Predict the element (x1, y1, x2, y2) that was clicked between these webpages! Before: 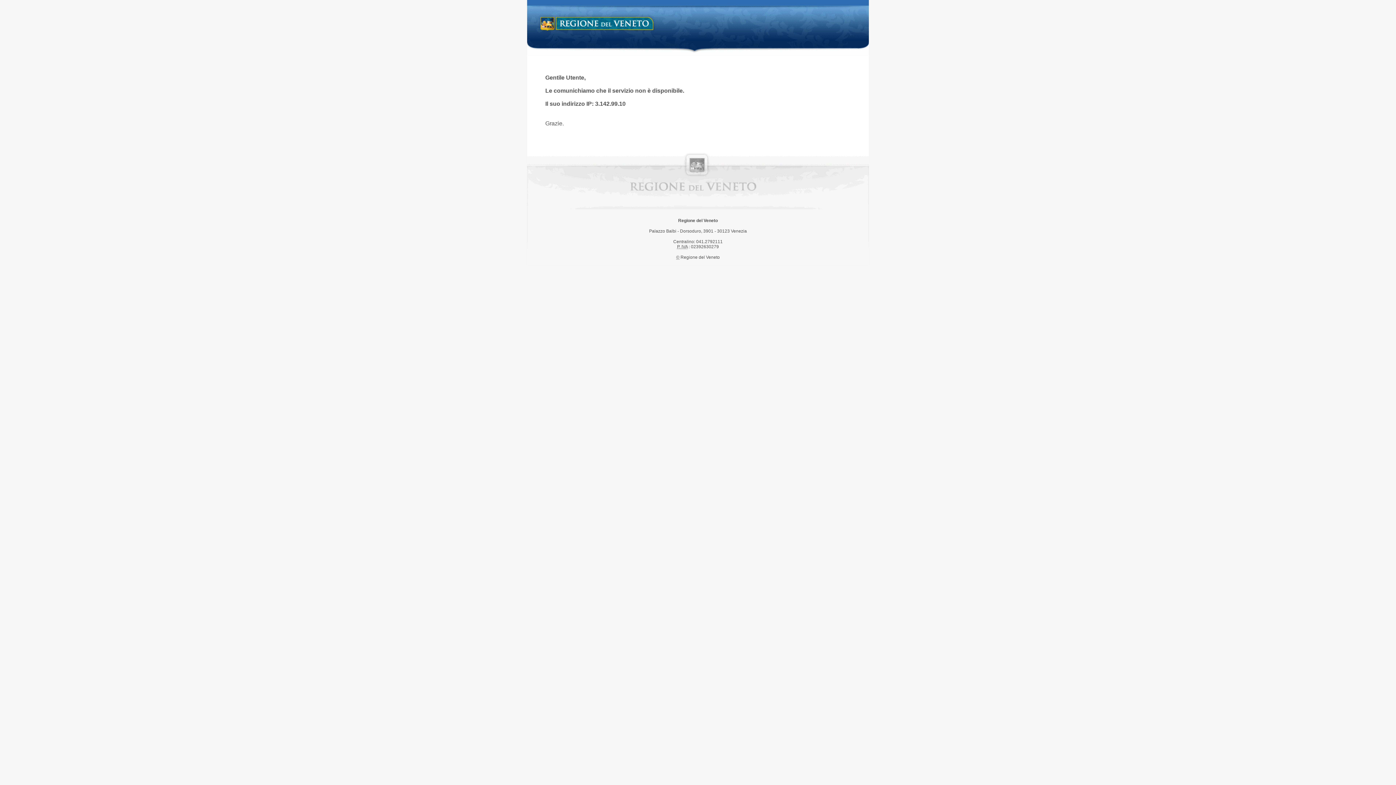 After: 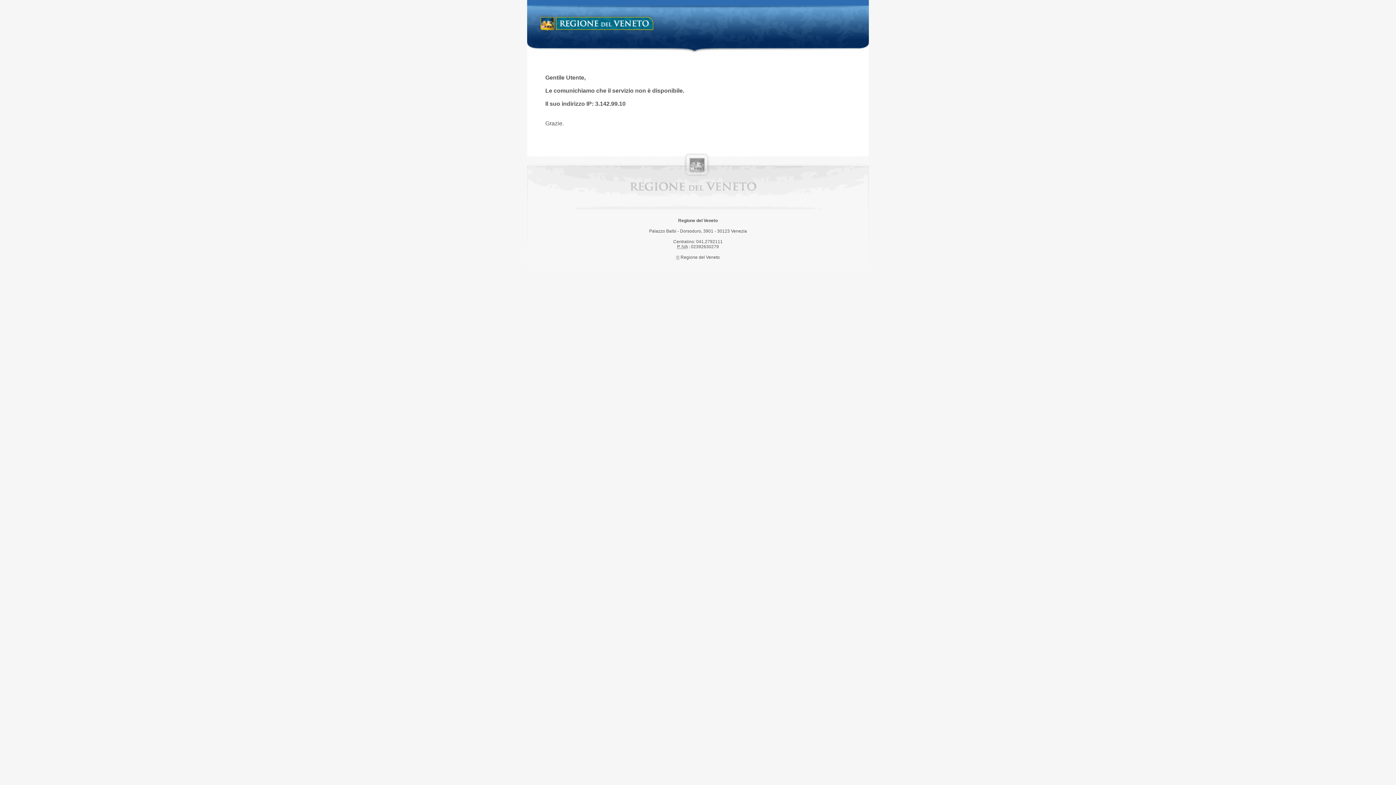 Action: bbox: (538, 14, 658, 34) label: Regione del Veneto